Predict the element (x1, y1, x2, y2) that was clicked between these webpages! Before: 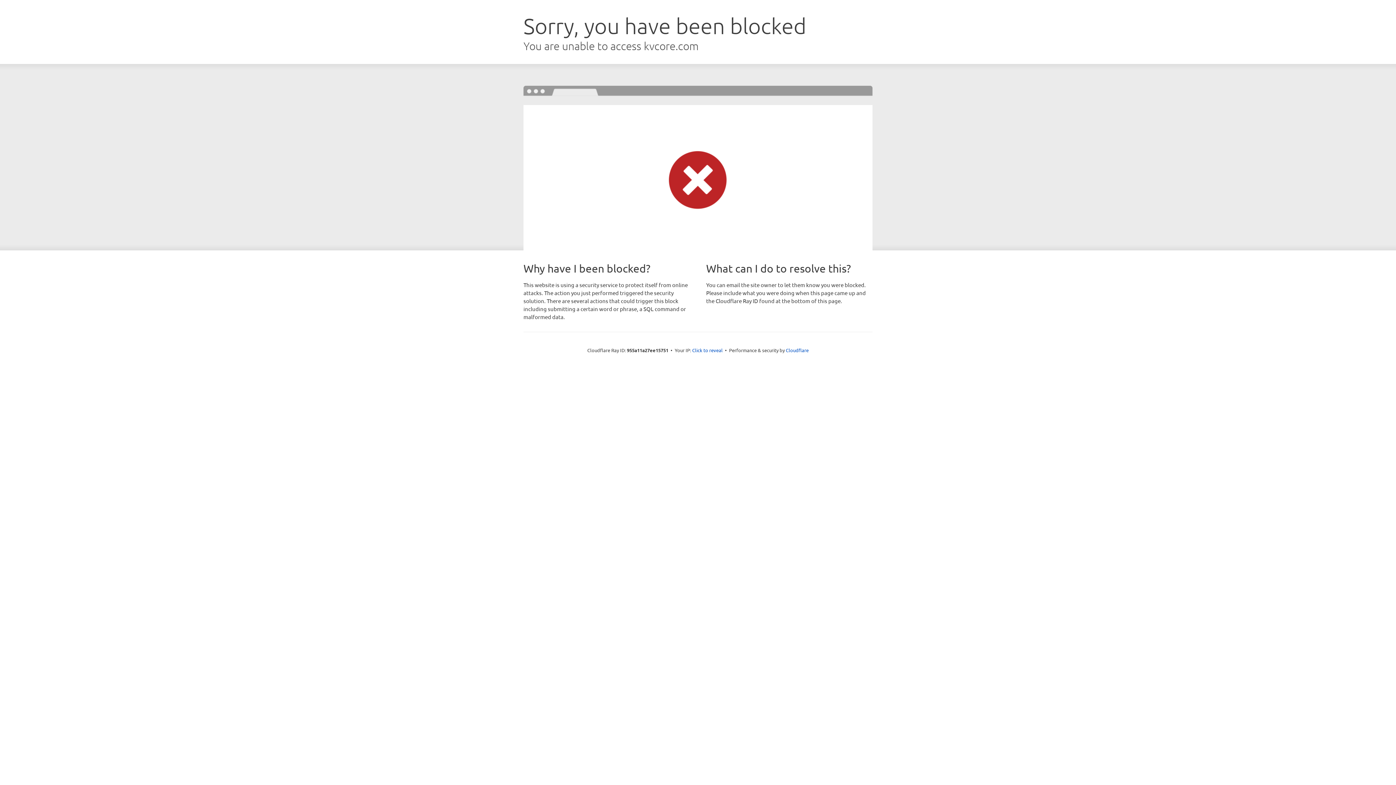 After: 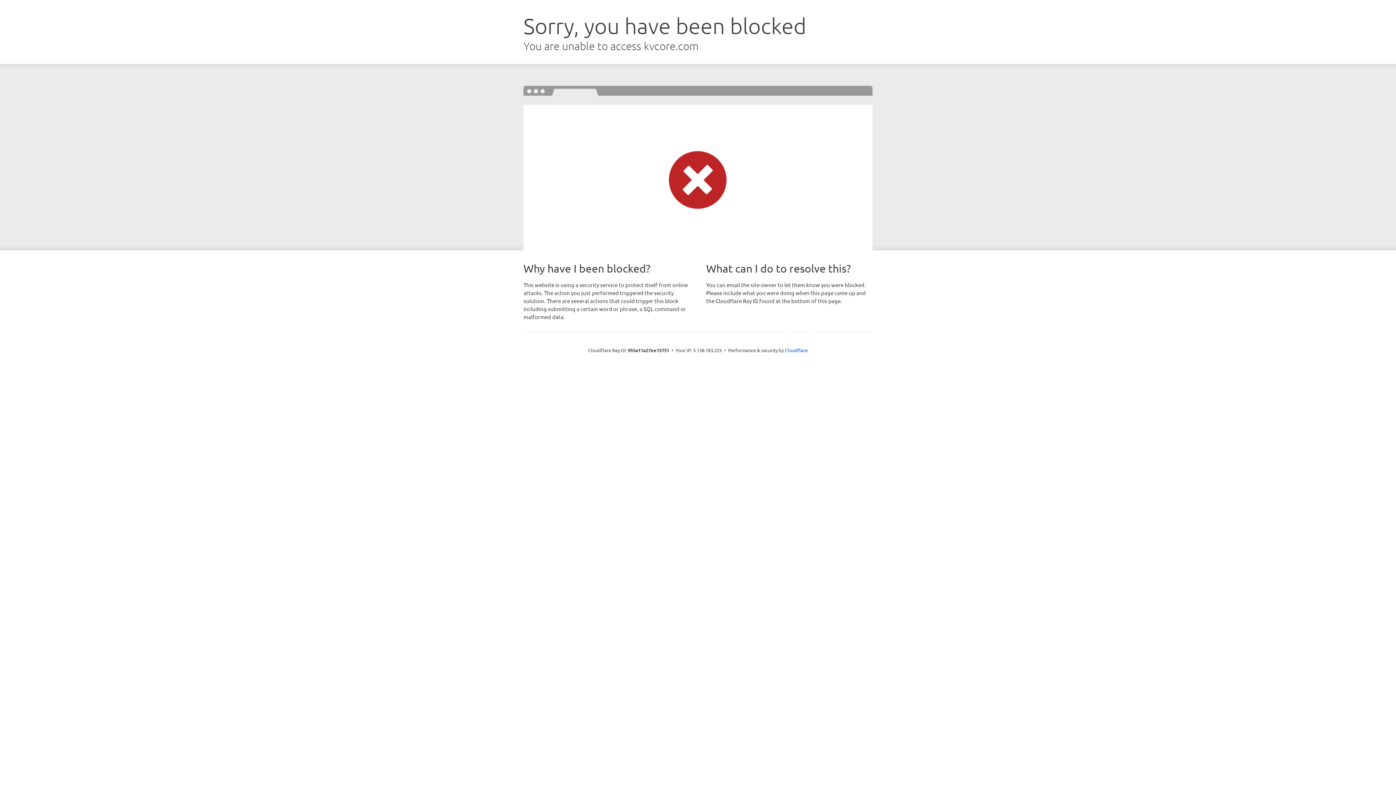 Action: label: Click to reveal bbox: (692, 346, 722, 353)